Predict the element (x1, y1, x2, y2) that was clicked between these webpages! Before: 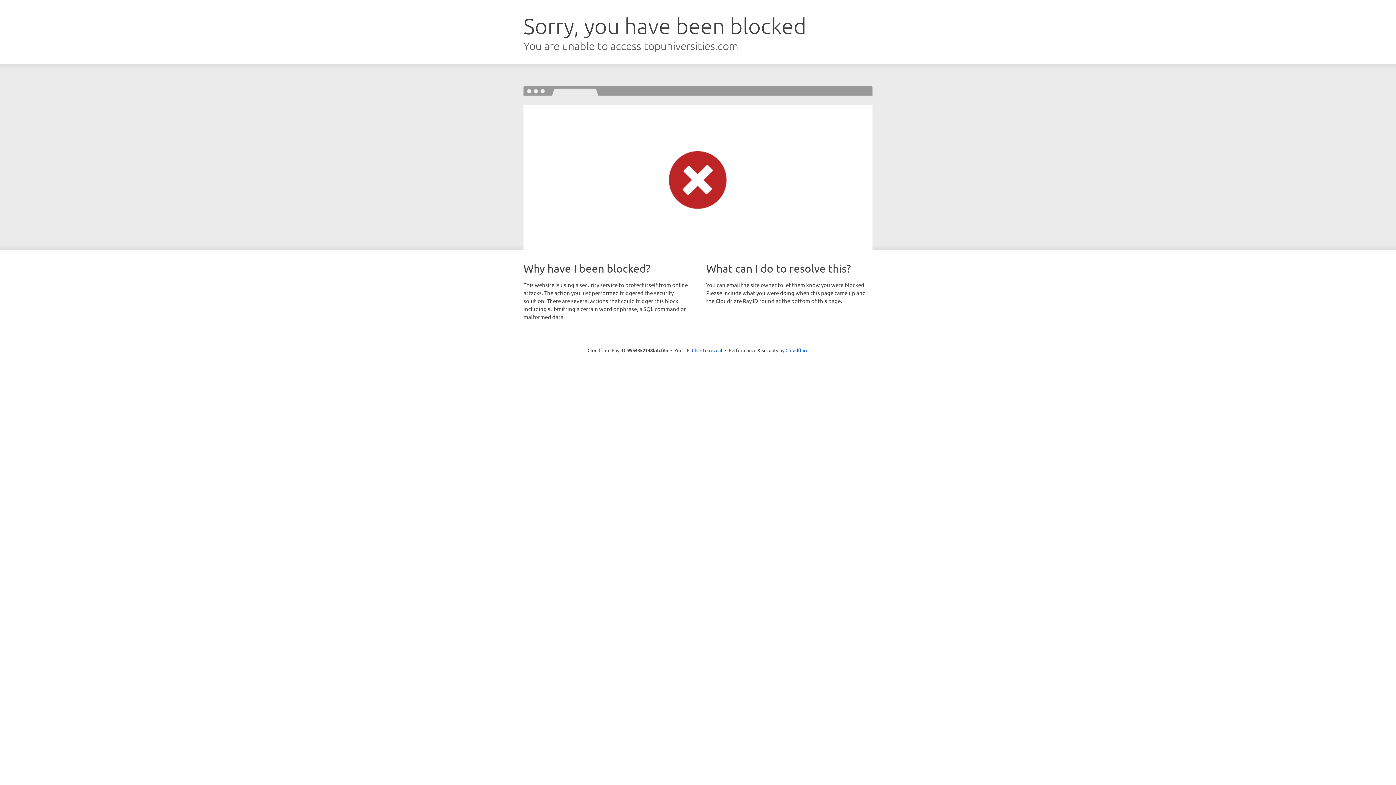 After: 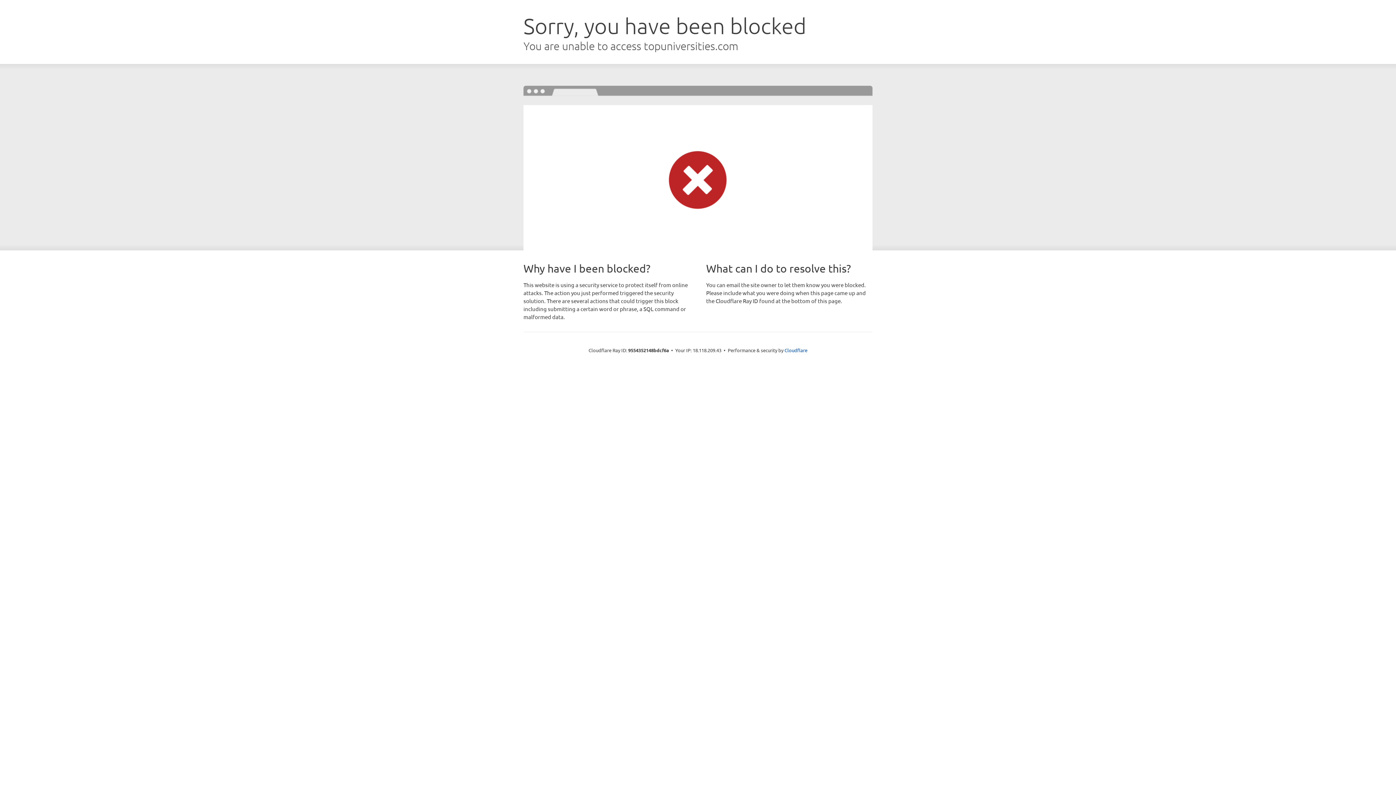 Action: label: Click to reveal bbox: (692, 346, 722, 353)